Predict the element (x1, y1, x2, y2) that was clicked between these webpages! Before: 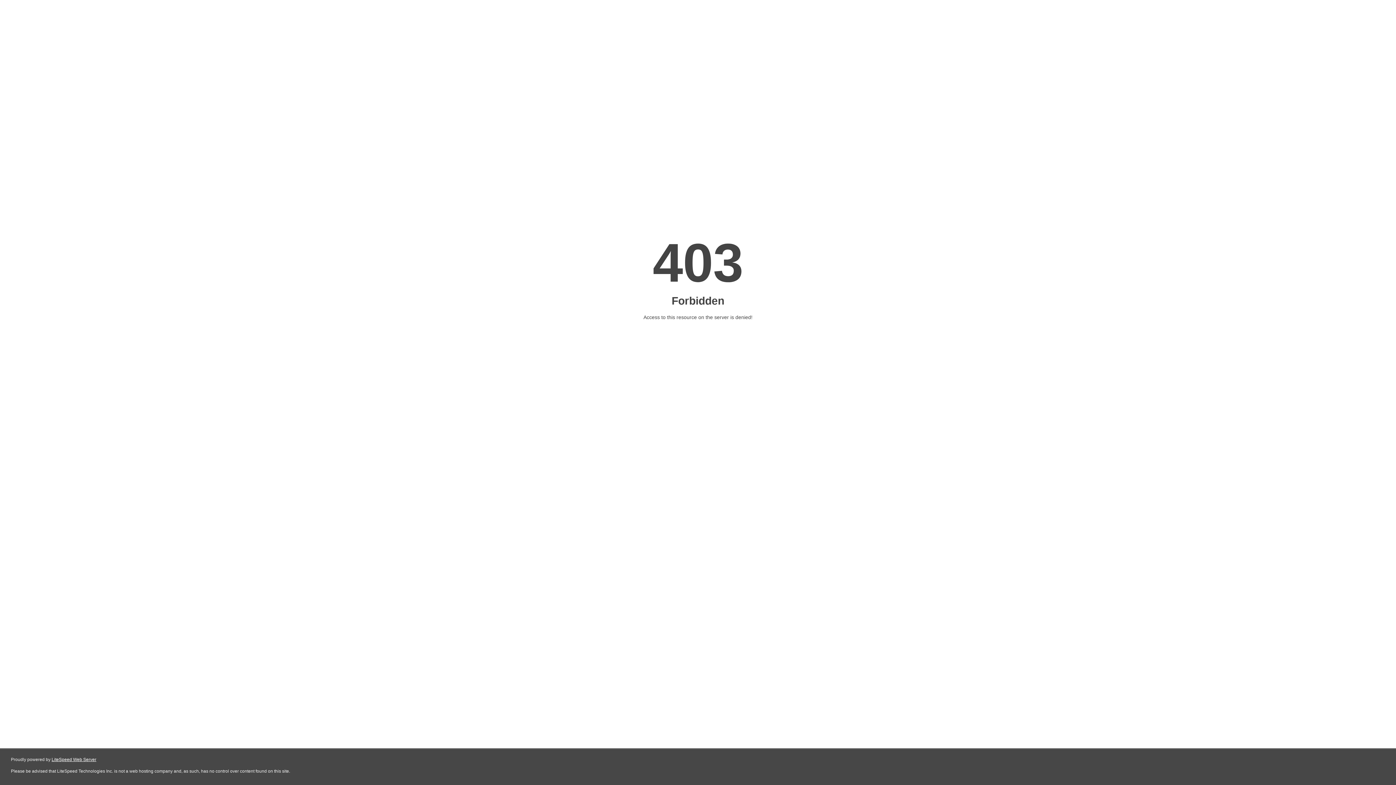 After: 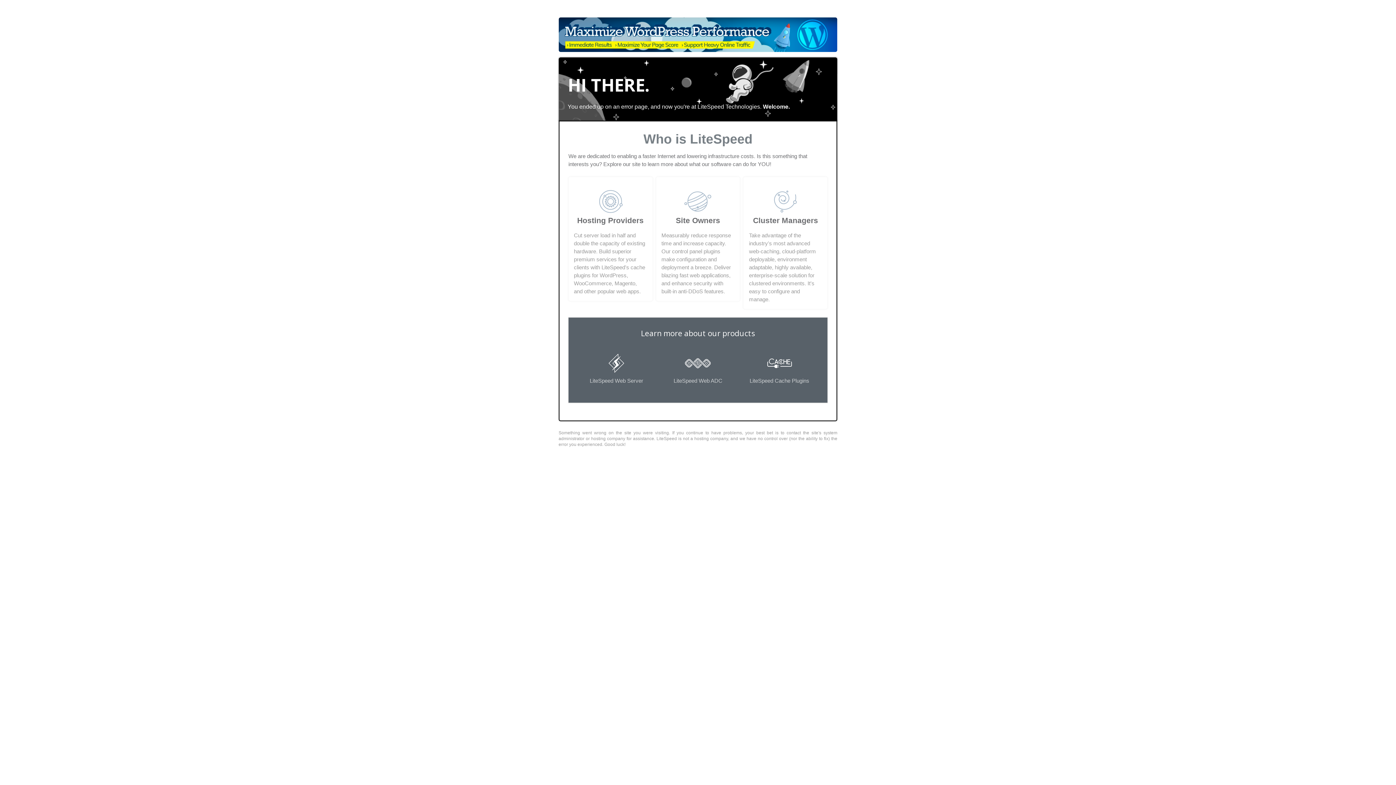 Action: bbox: (51, 757, 96, 762) label: LiteSpeed Web Server